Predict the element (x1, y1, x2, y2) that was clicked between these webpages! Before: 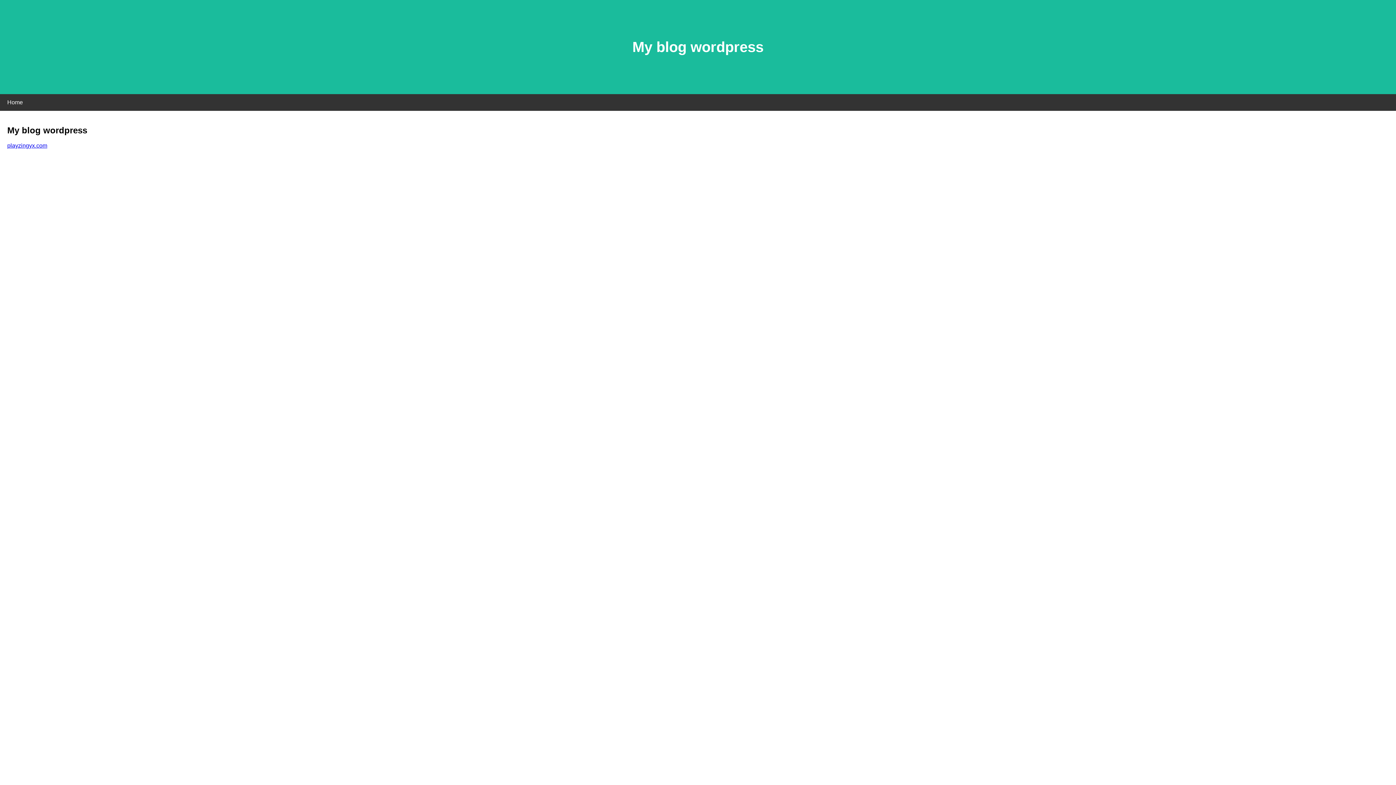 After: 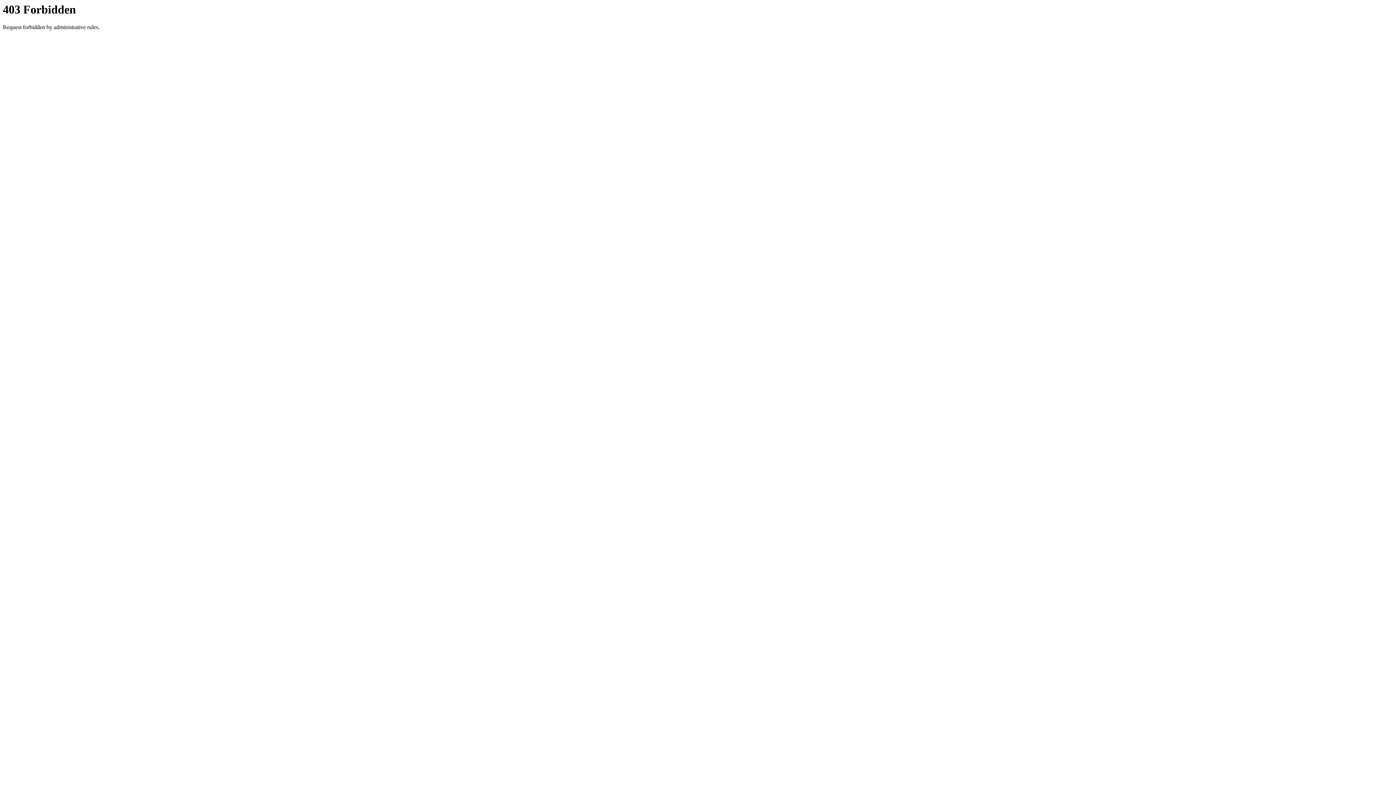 Action: bbox: (7, 142, 47, 148) label: playzingyx.com